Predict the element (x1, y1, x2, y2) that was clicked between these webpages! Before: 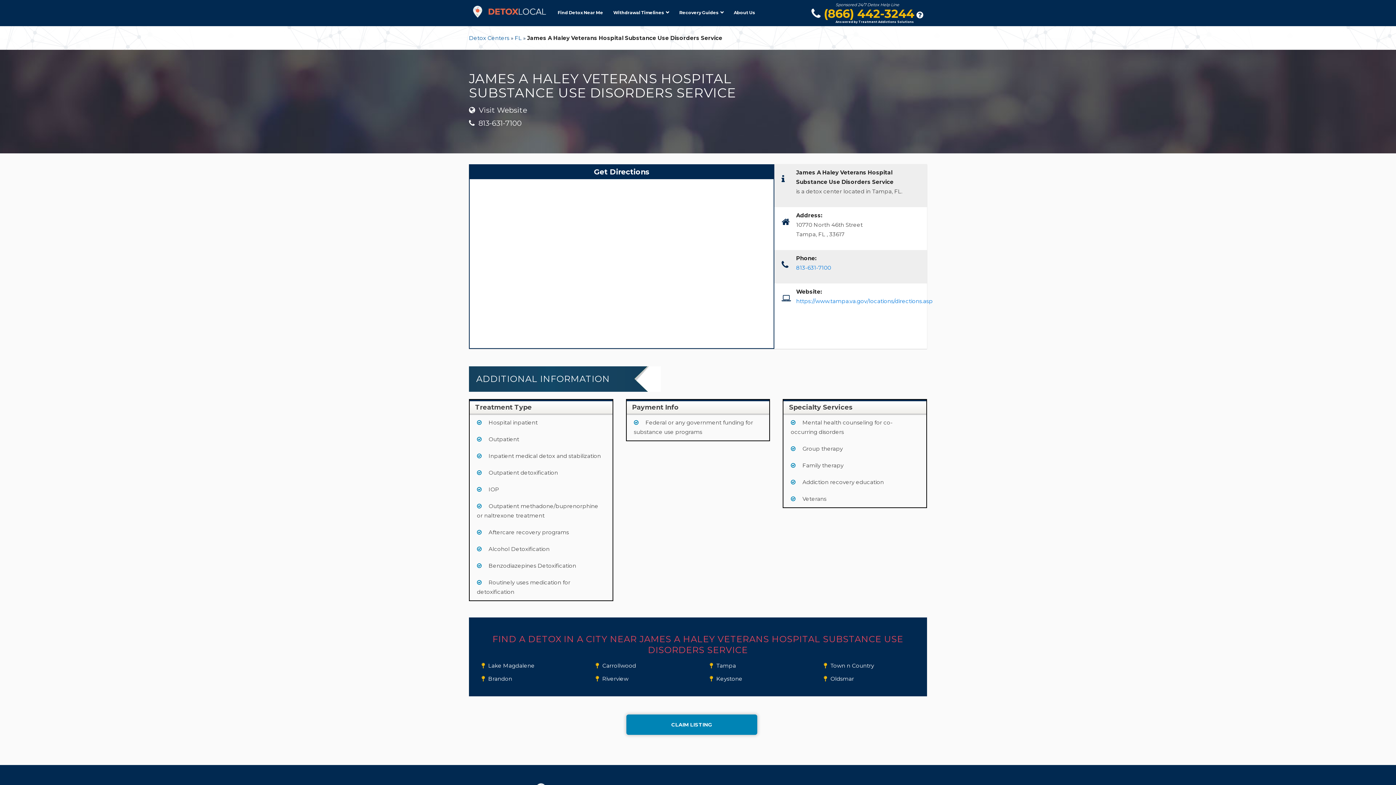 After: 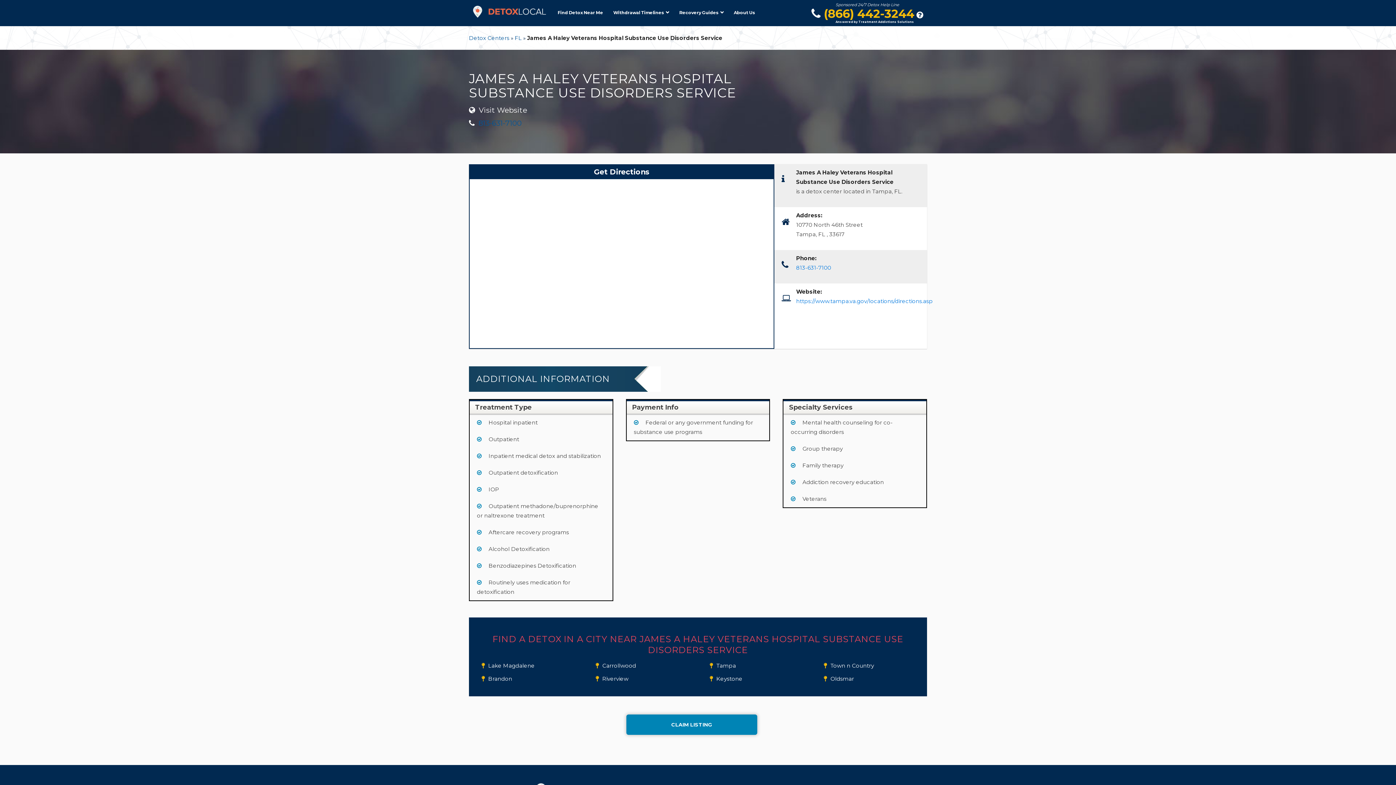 Action: label:  813-631-7100 bbox: (469, 118, 770, 128)